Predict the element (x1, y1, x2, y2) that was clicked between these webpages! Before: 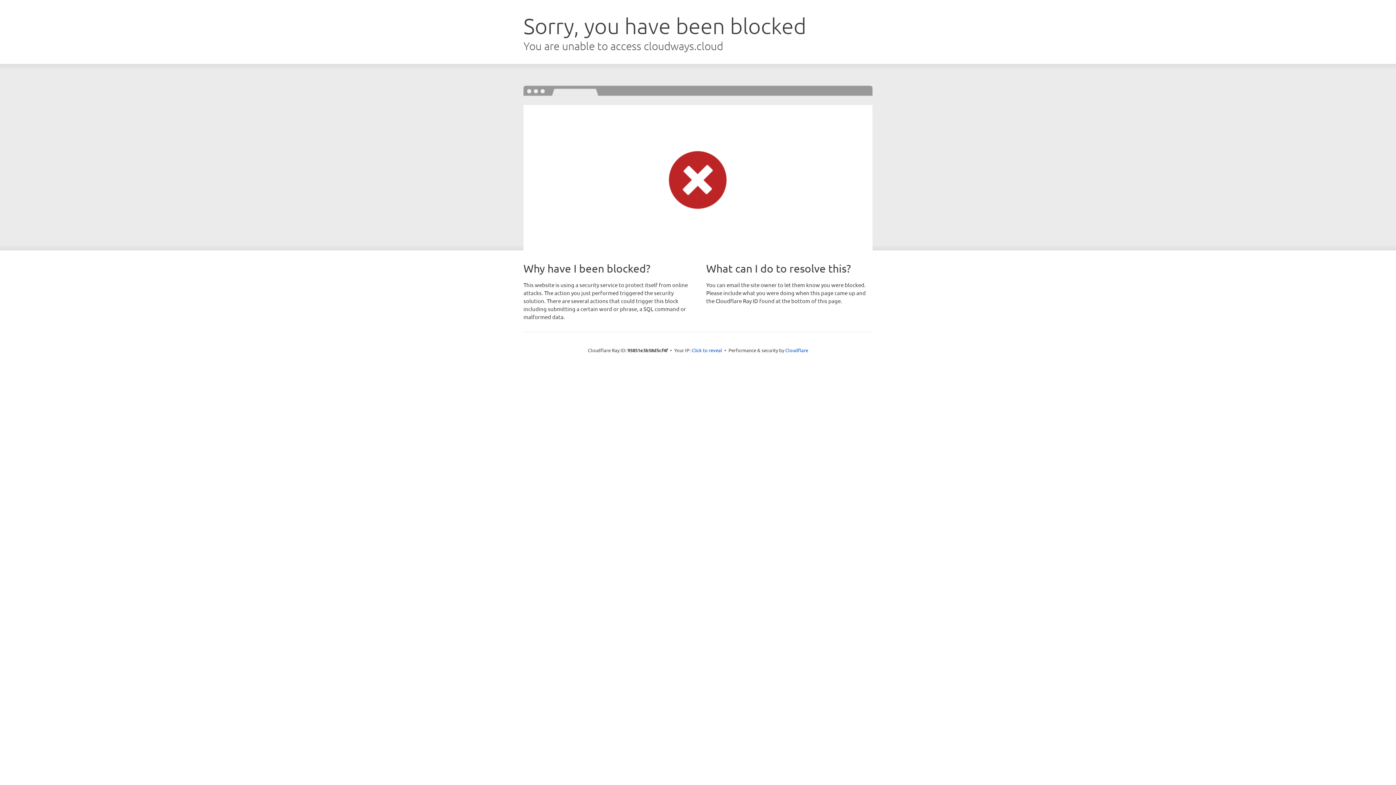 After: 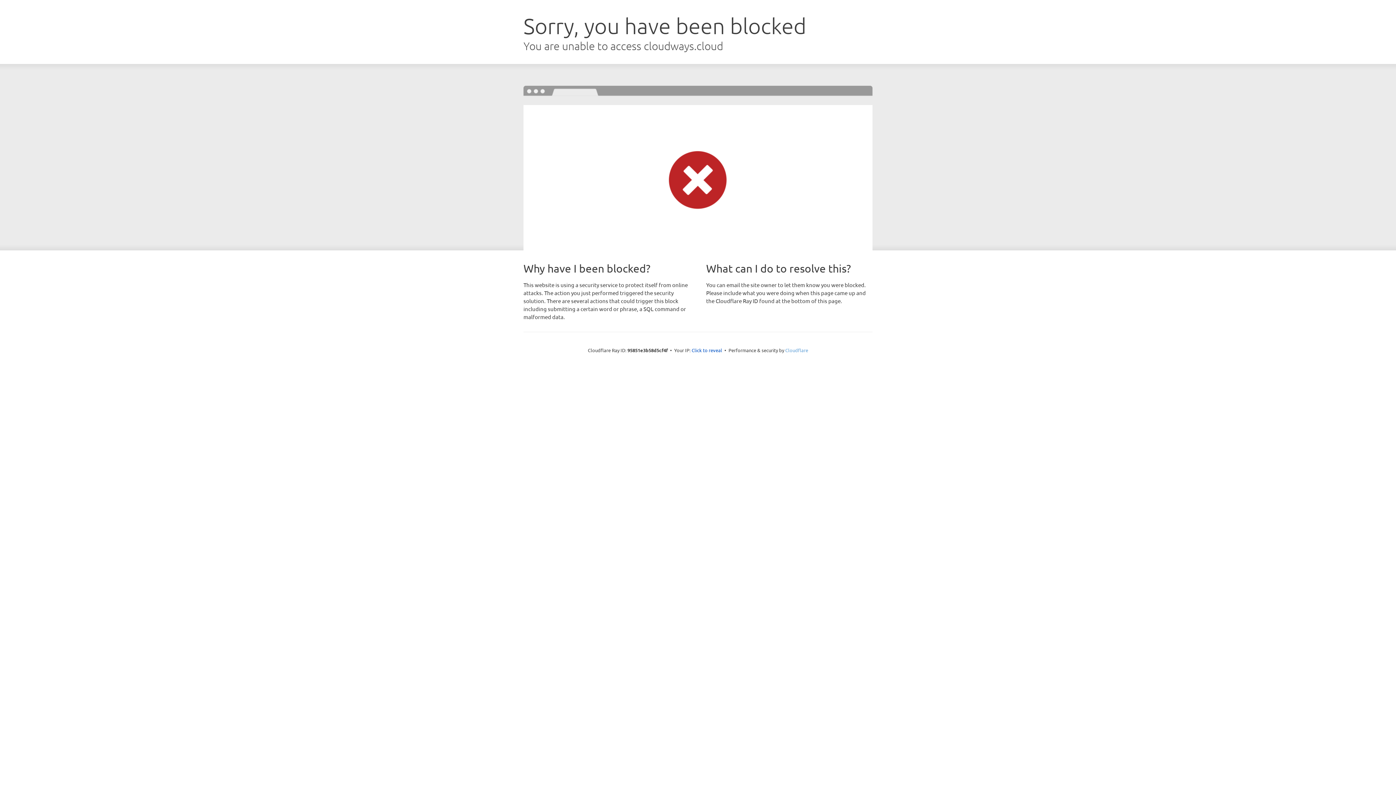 Action: label: Cloudflare bbox: (785, 347, 808, 353)